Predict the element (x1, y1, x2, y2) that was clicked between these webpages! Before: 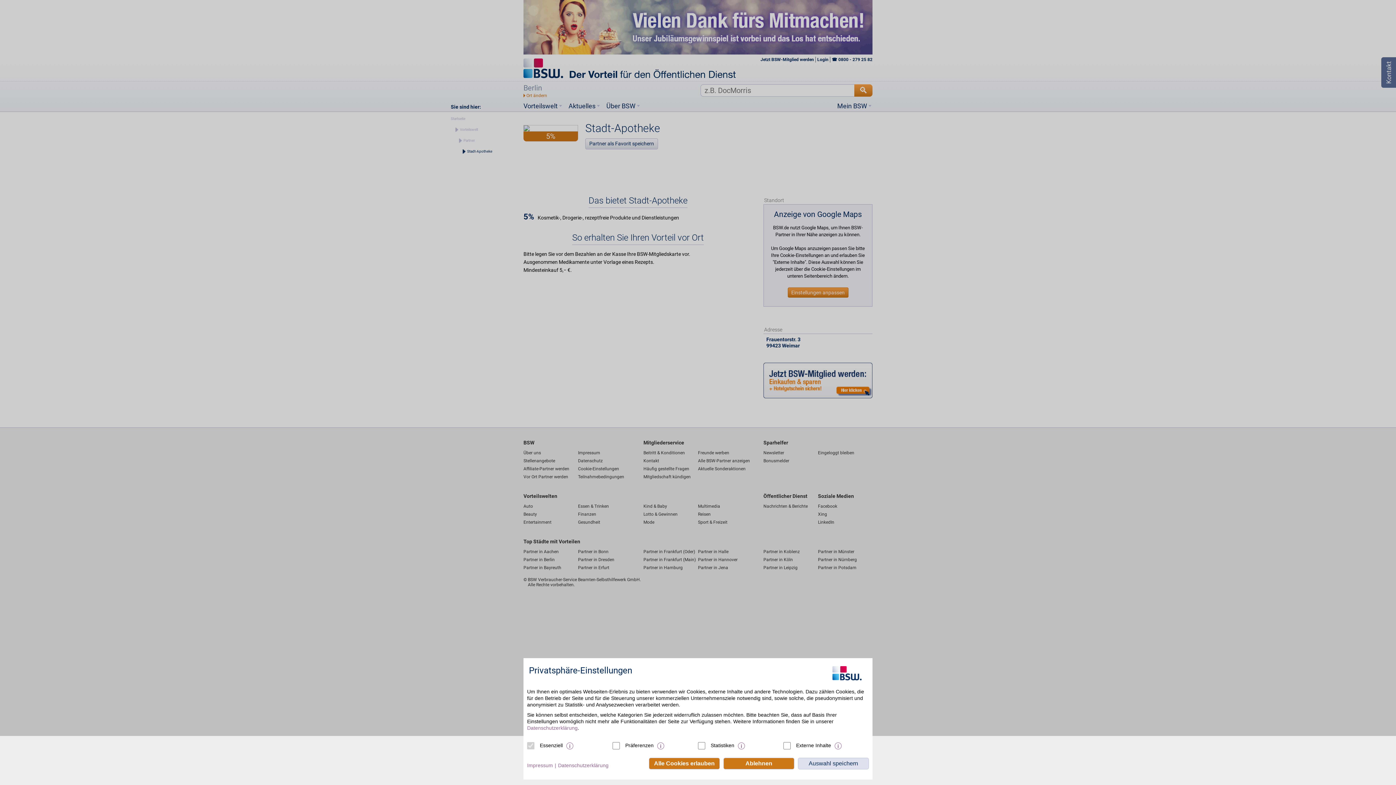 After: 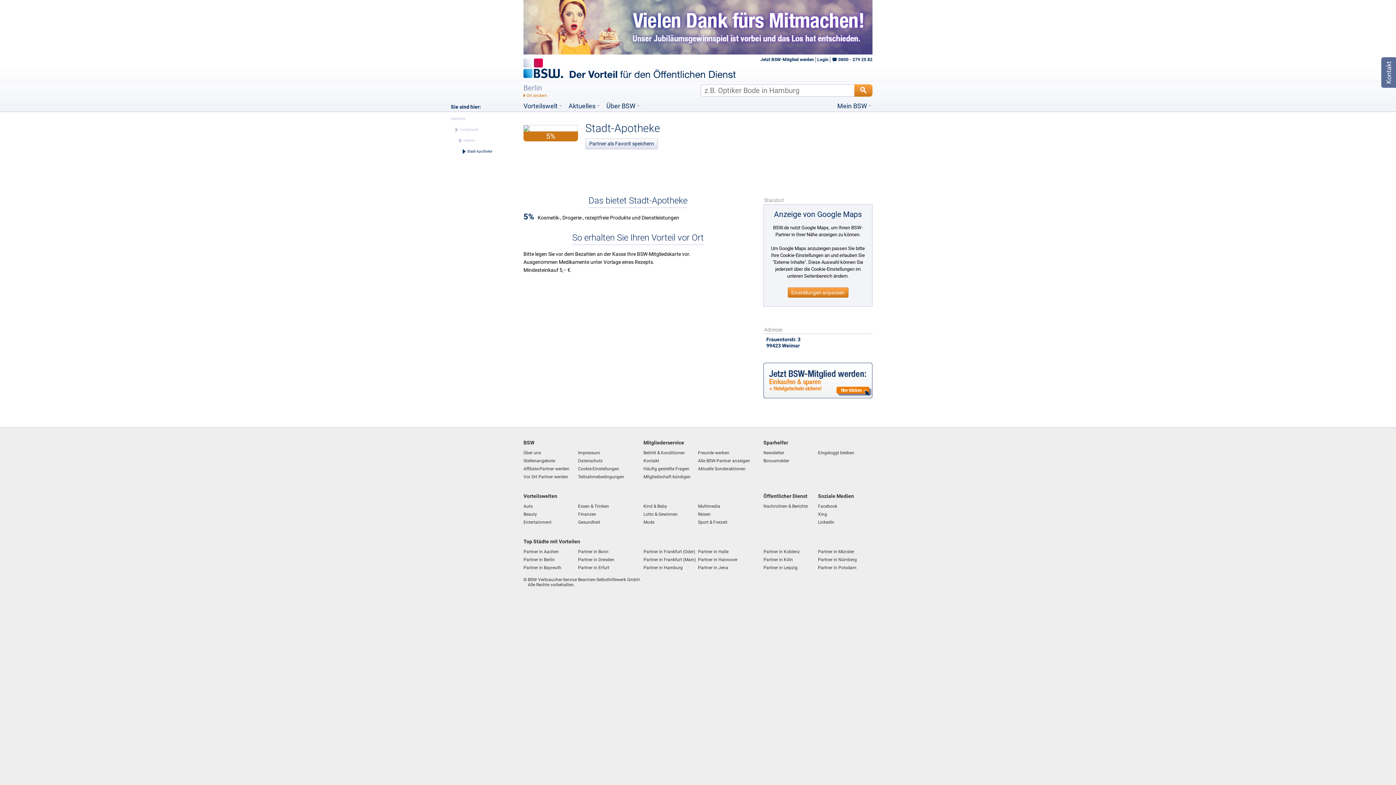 Action: label: Auswahl speichern bbox: (798, 758, 869, 769)